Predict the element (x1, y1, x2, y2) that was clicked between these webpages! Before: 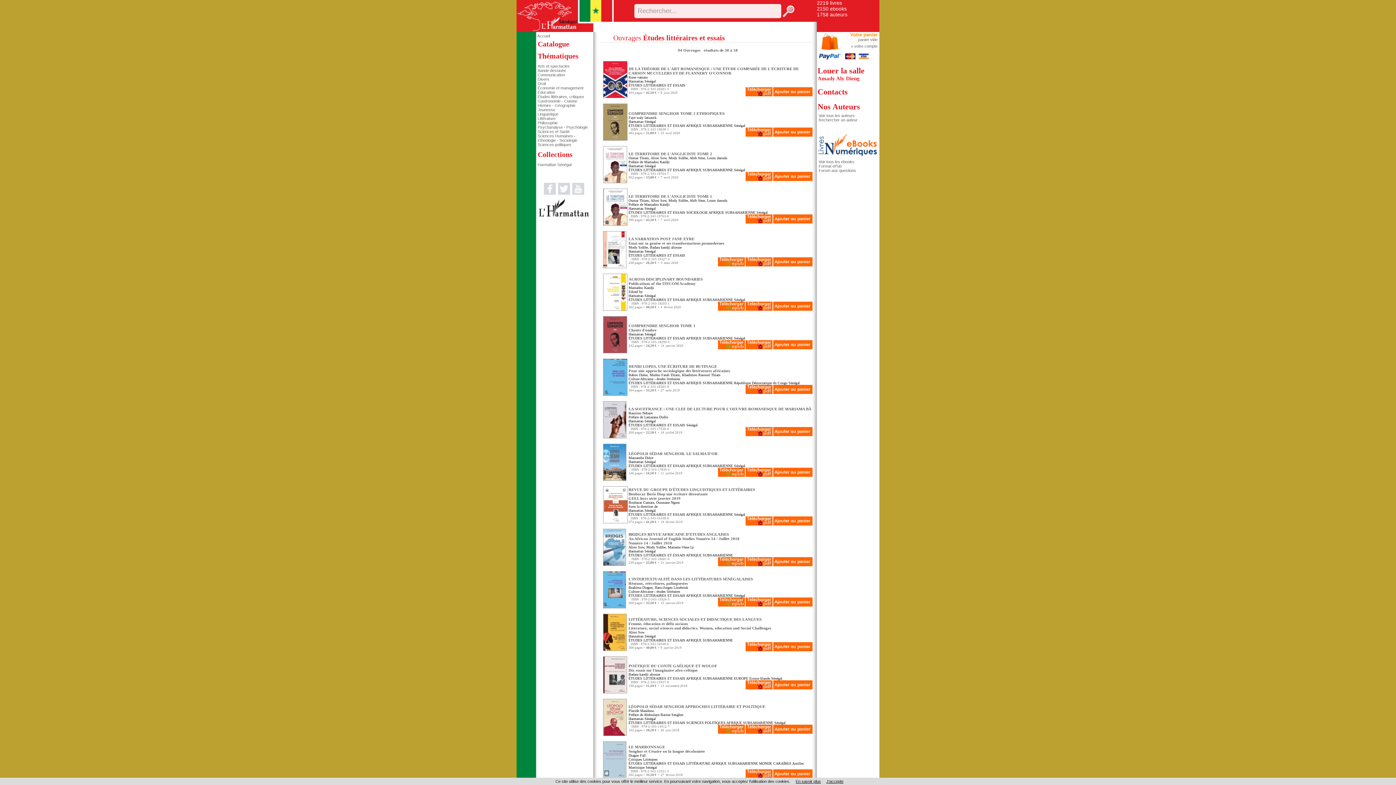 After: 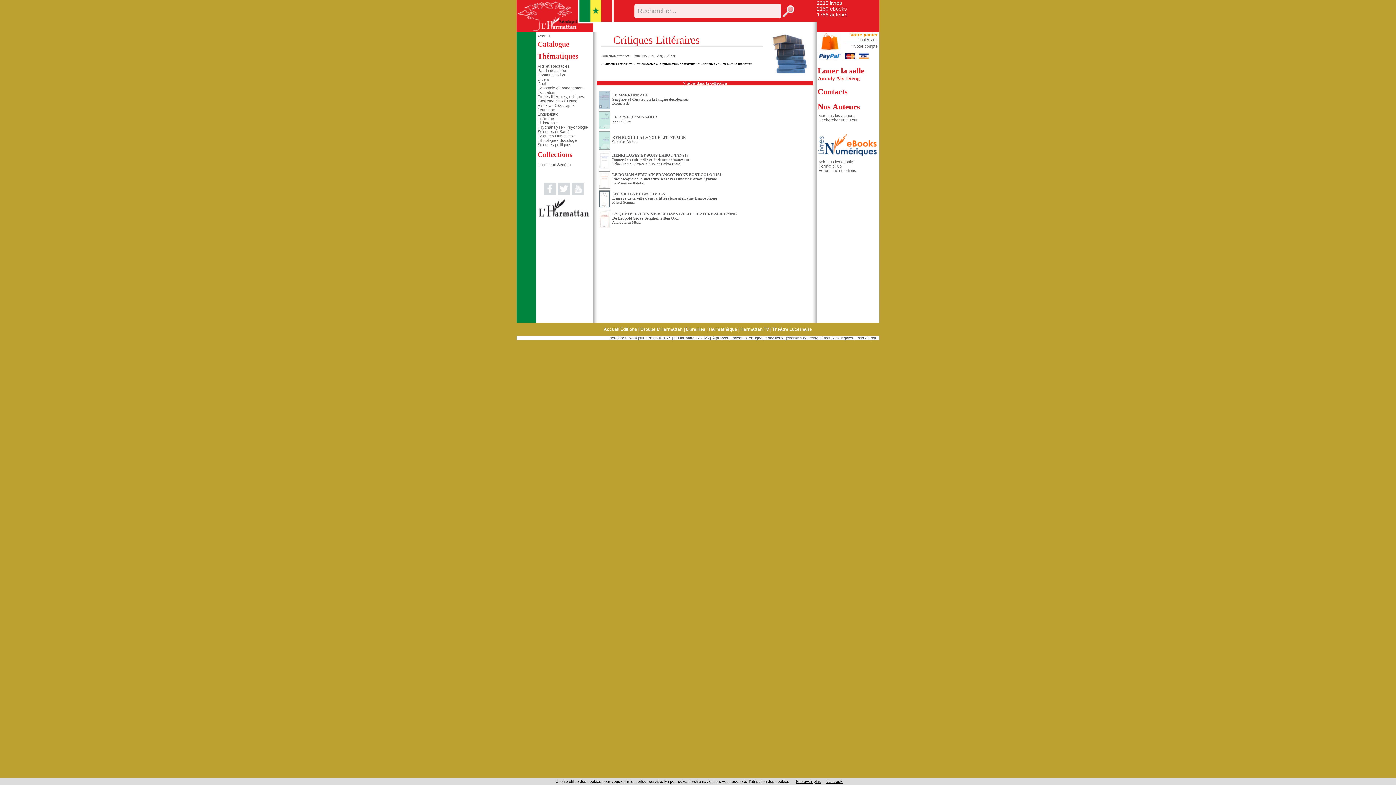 Action: bbox: (628, 757, 657, 761) label: Critiques Littéraires